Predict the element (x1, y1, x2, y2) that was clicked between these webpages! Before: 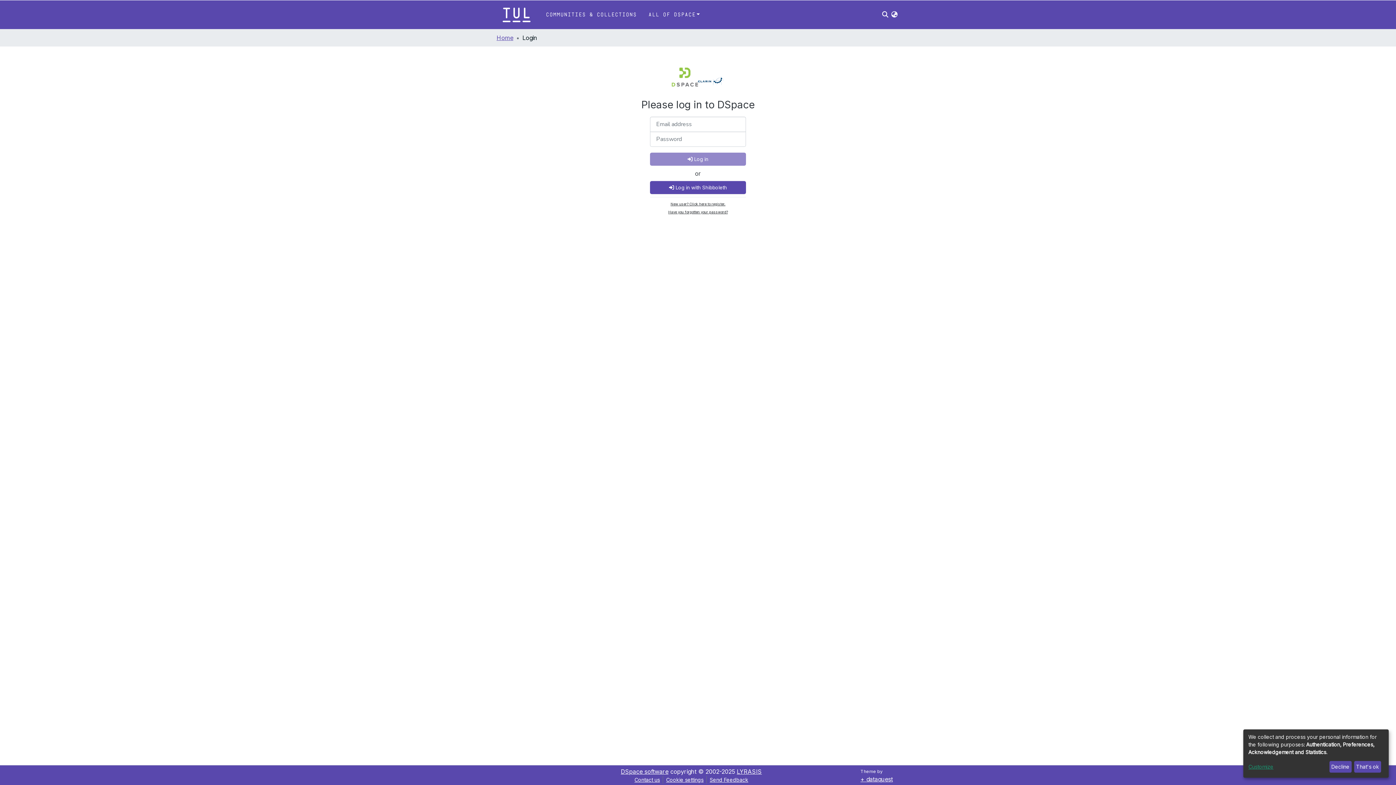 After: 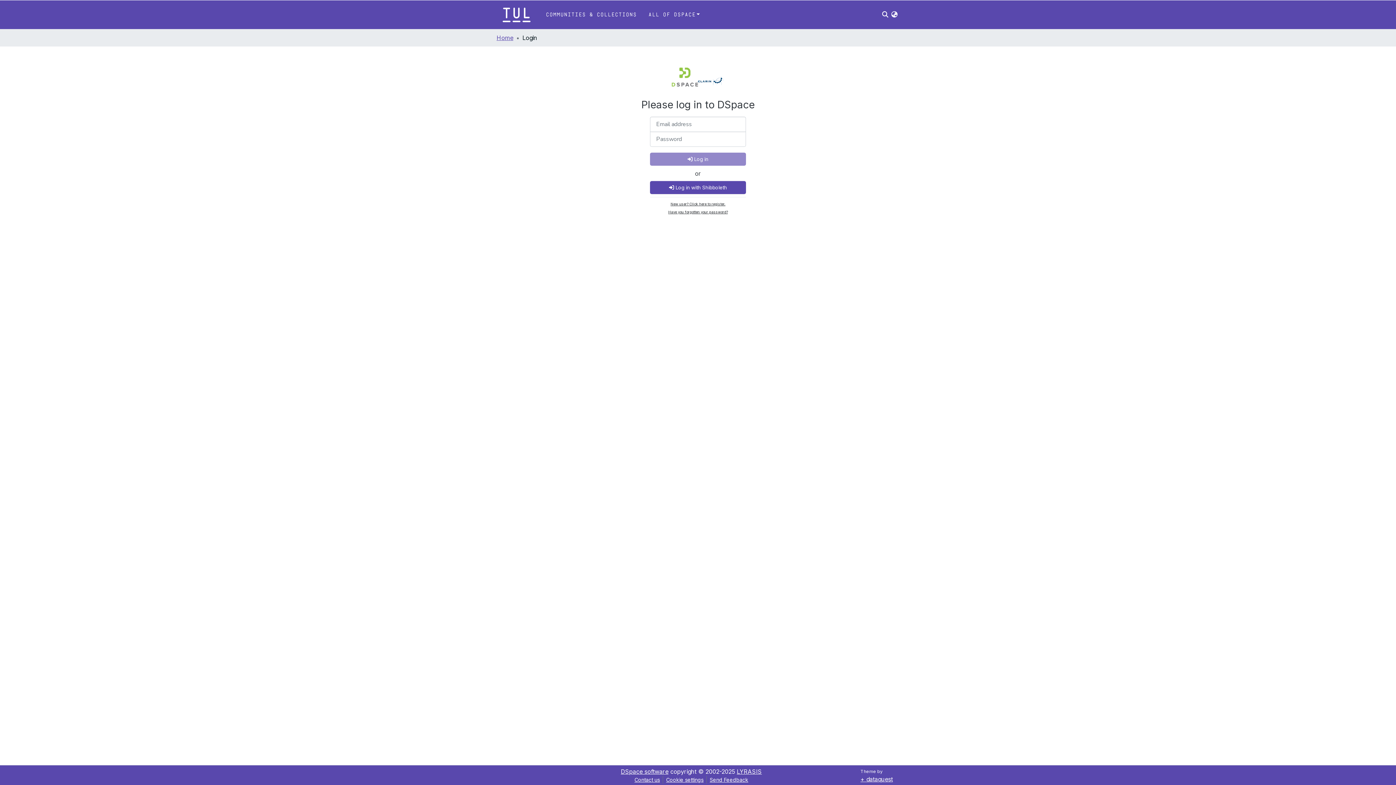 Action: bbox: (1354, 761, 1381, 773) label: That's ok